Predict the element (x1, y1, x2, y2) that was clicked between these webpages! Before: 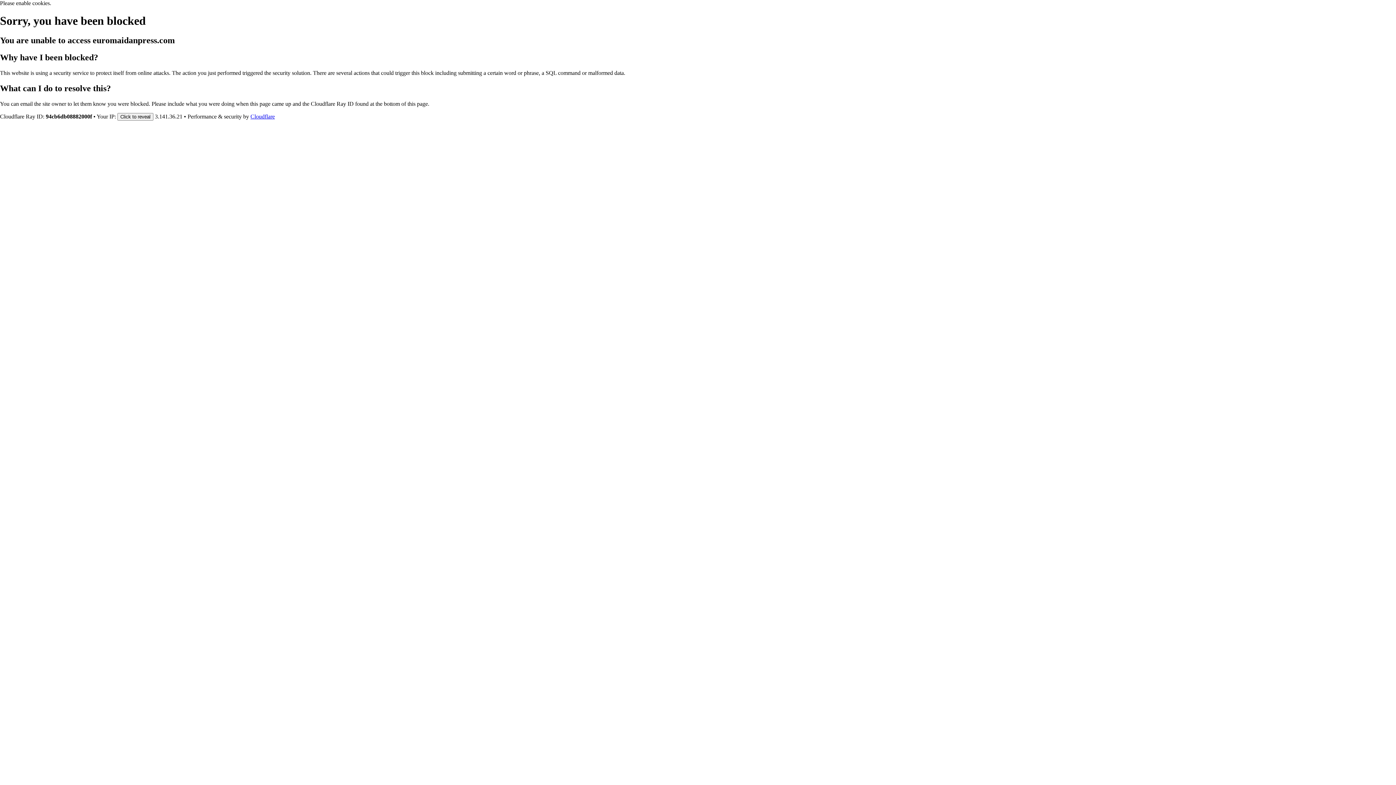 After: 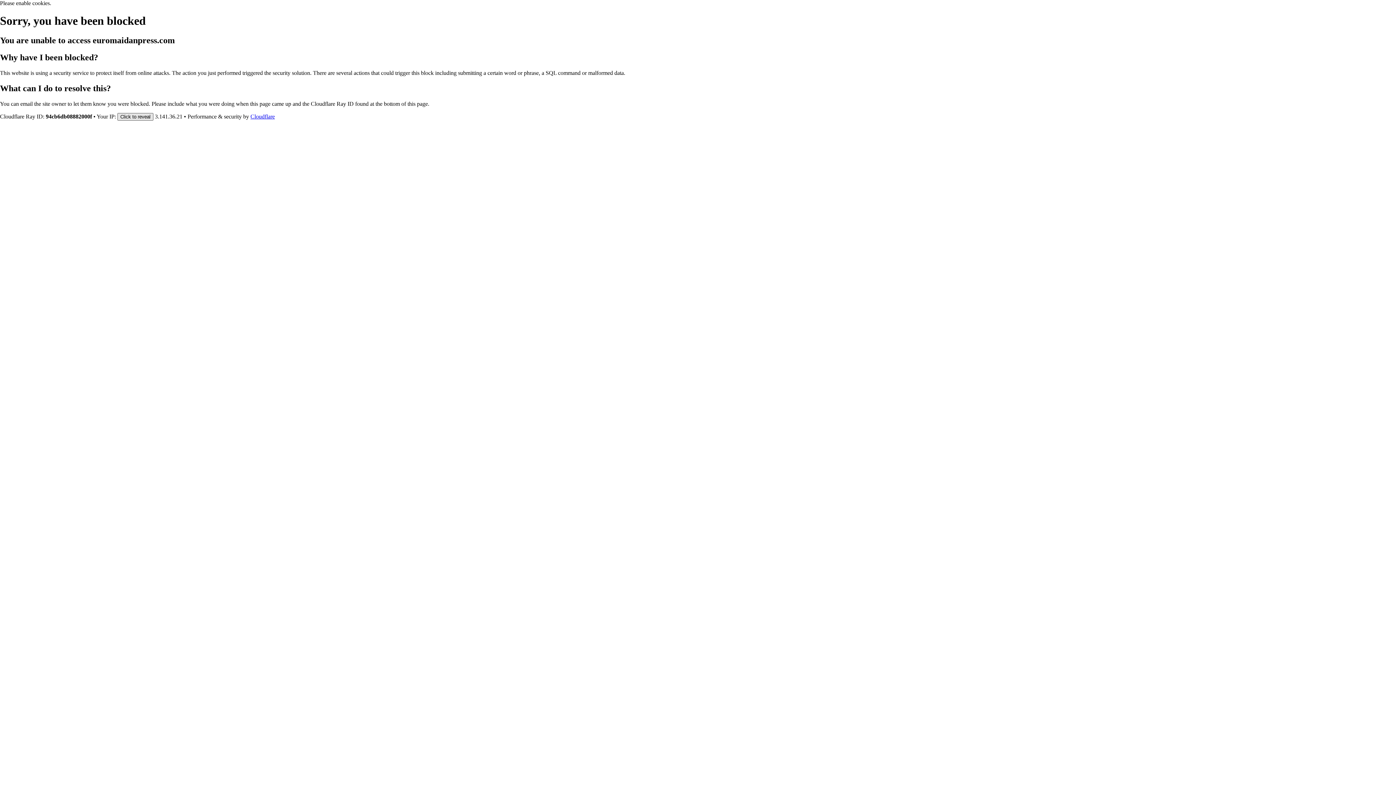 Action: bbox: (117, 112, 153, 120) label: Click to reveal